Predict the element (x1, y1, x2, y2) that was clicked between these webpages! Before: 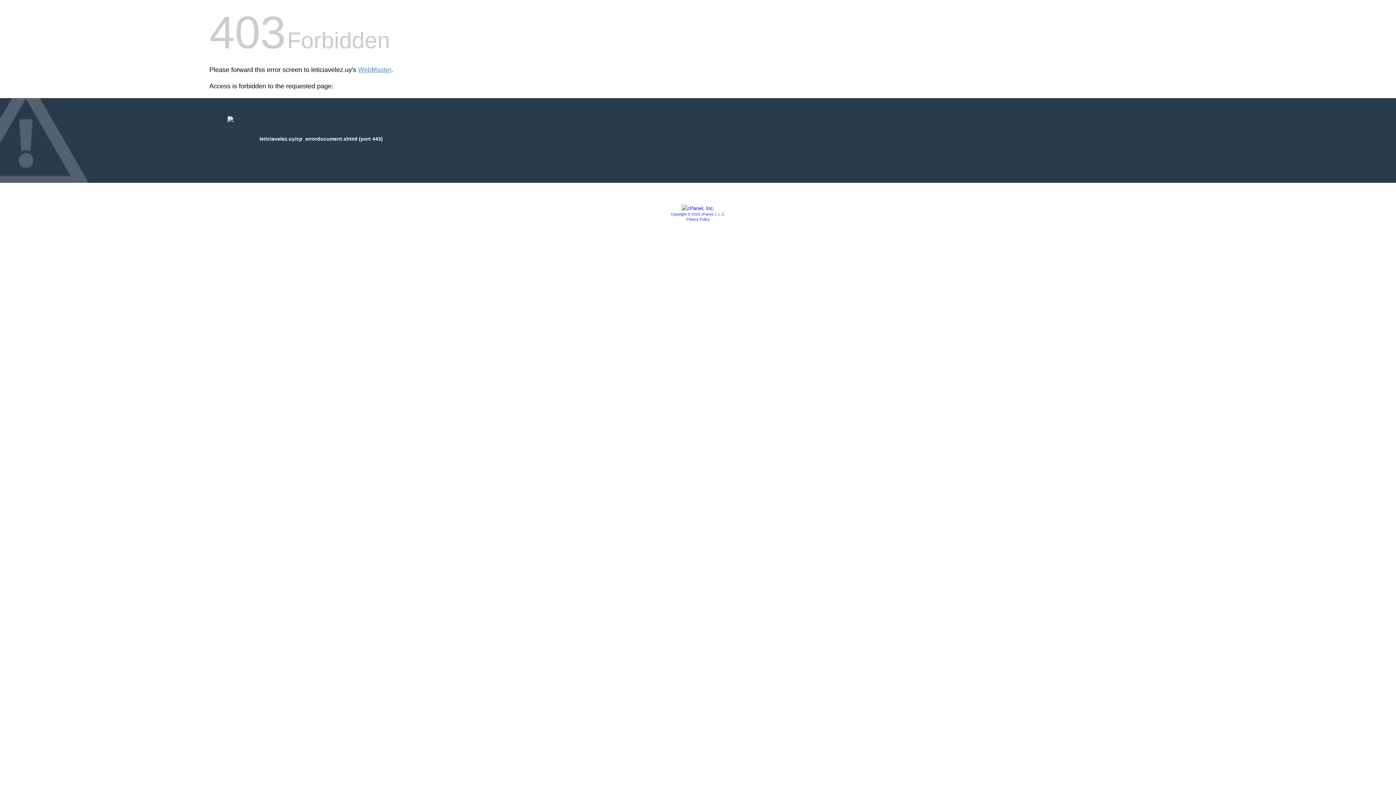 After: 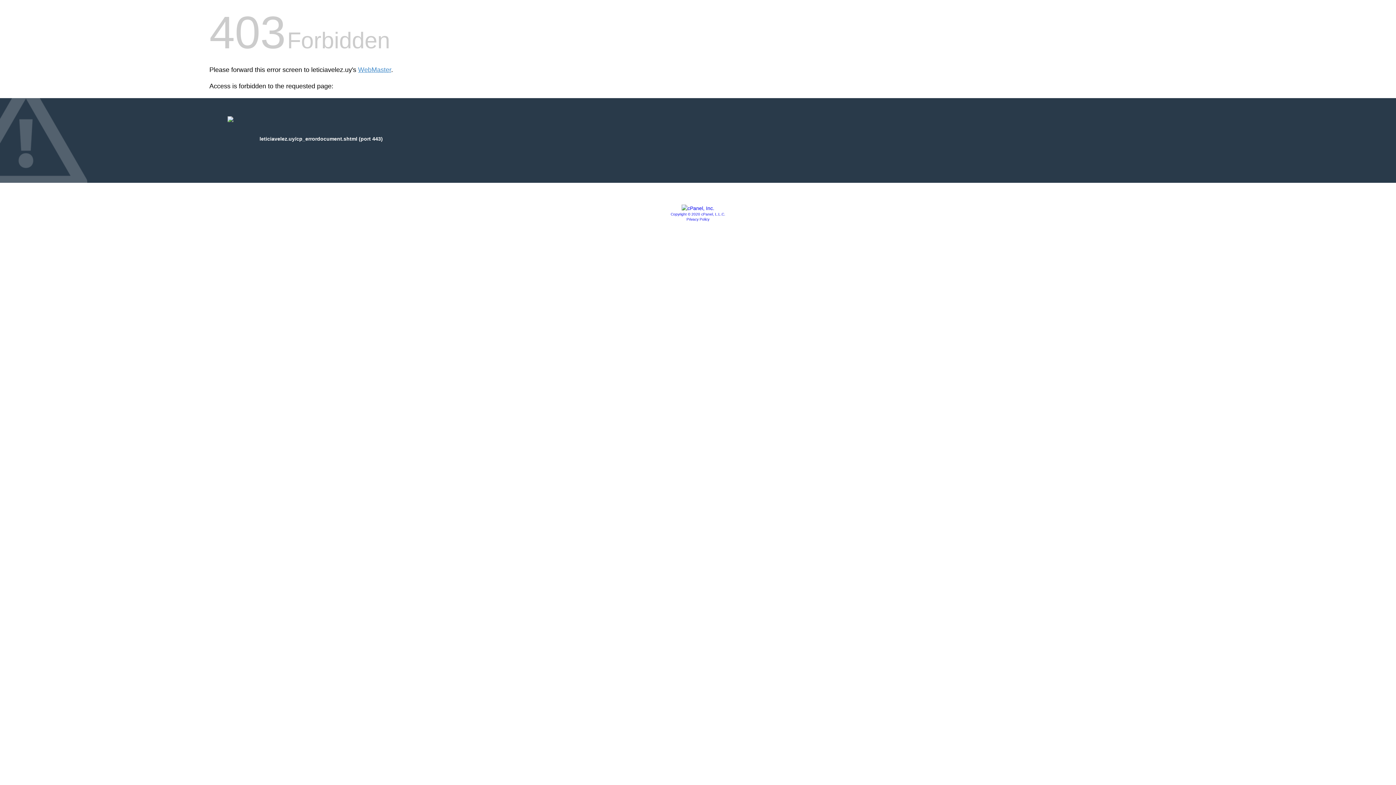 Action: bbox: (681, 205, 714, 211)